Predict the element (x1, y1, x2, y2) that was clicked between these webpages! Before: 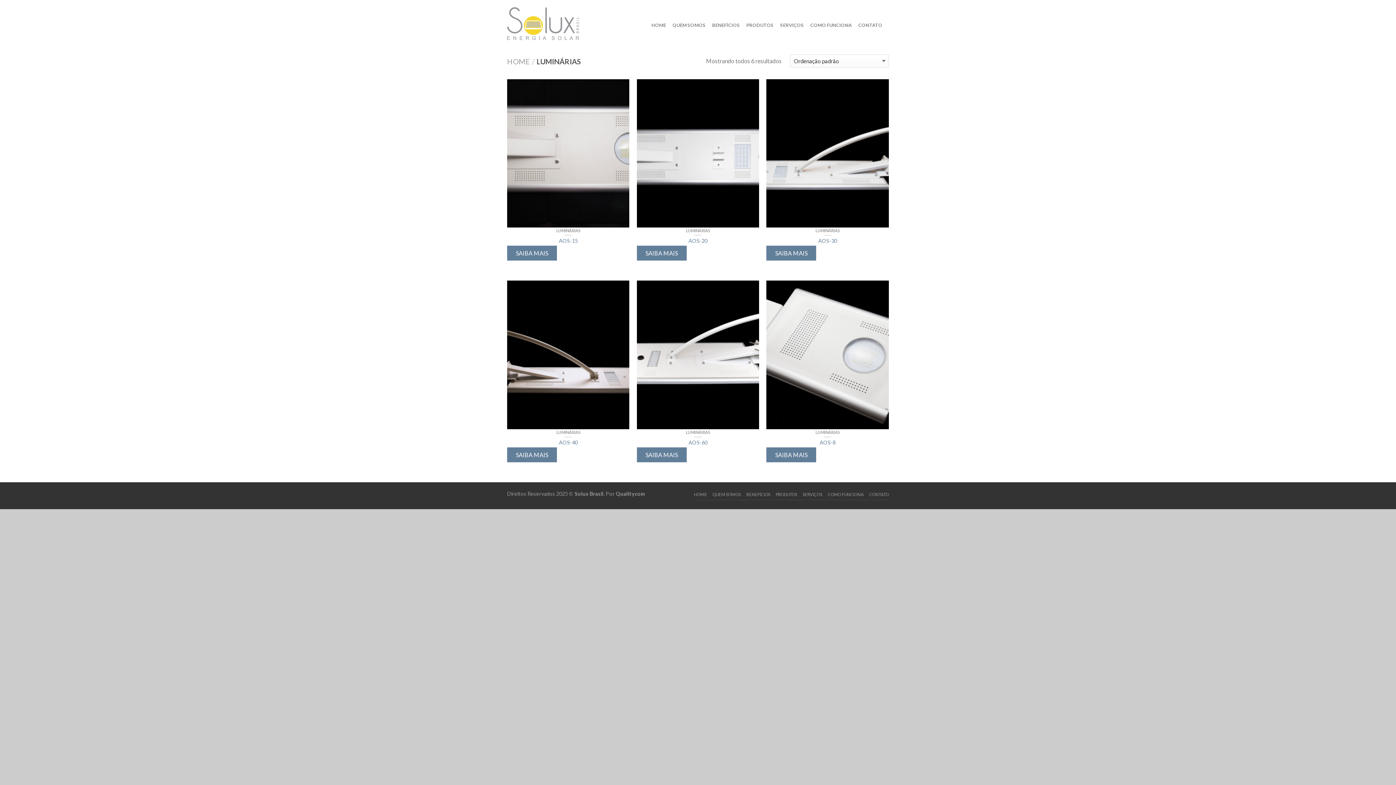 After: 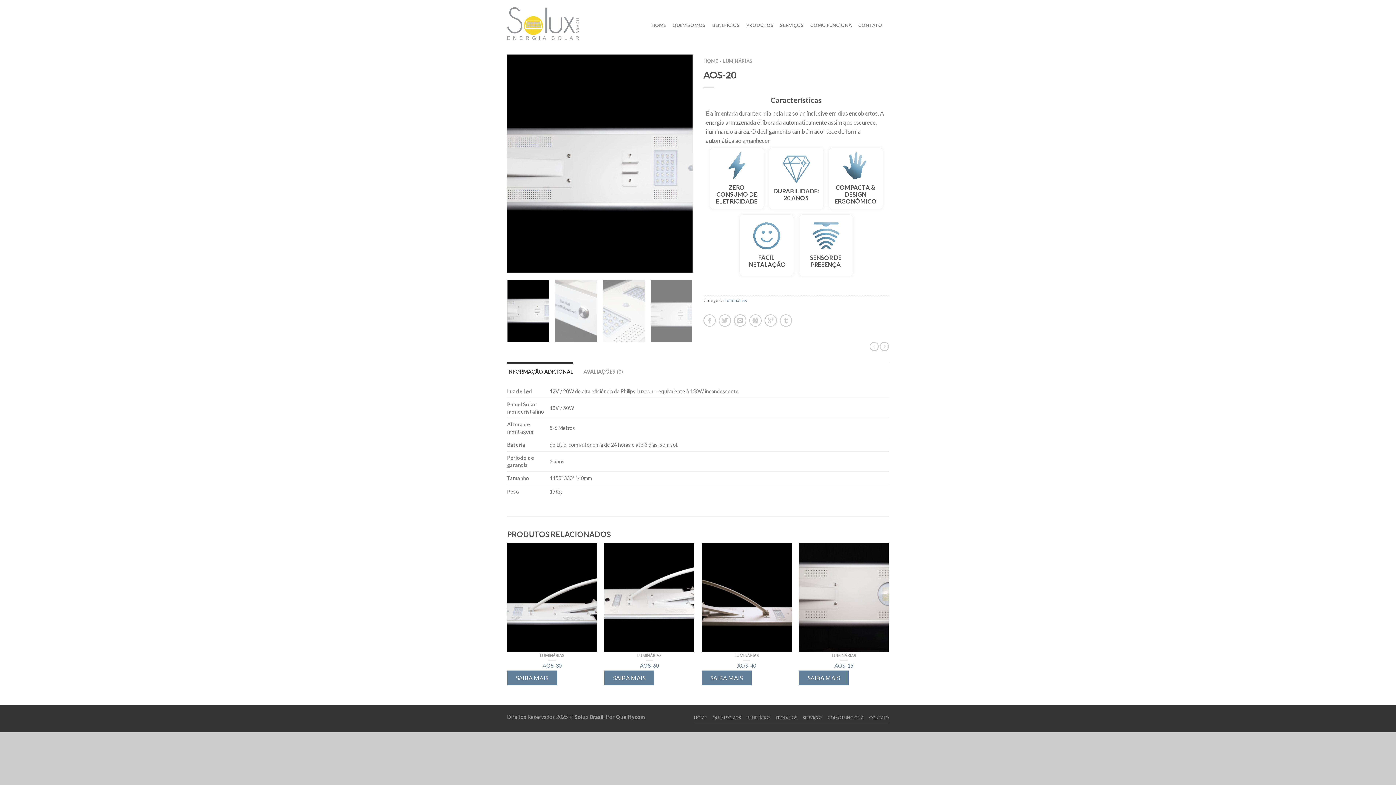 Action: label: AOS-20 bbox: (636, 237, 759, 244)